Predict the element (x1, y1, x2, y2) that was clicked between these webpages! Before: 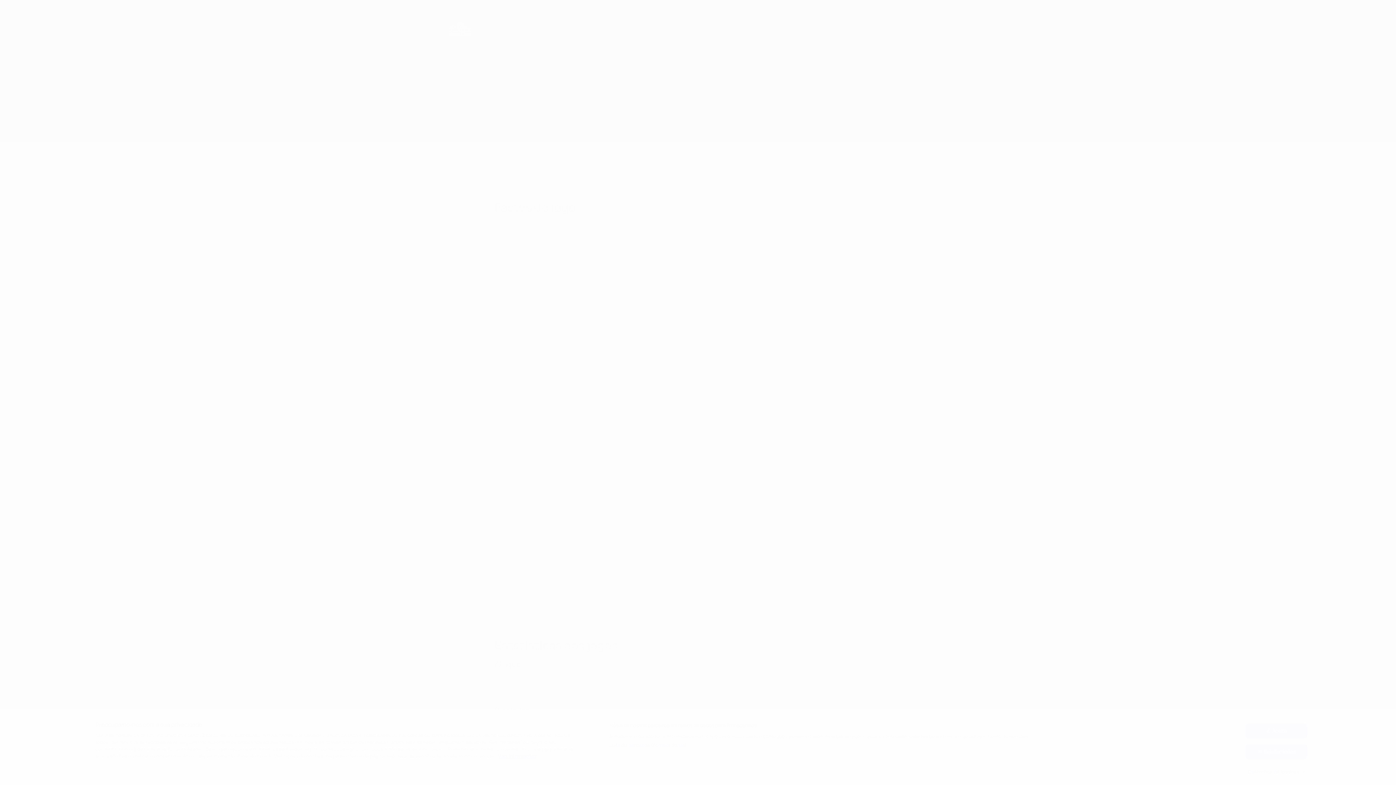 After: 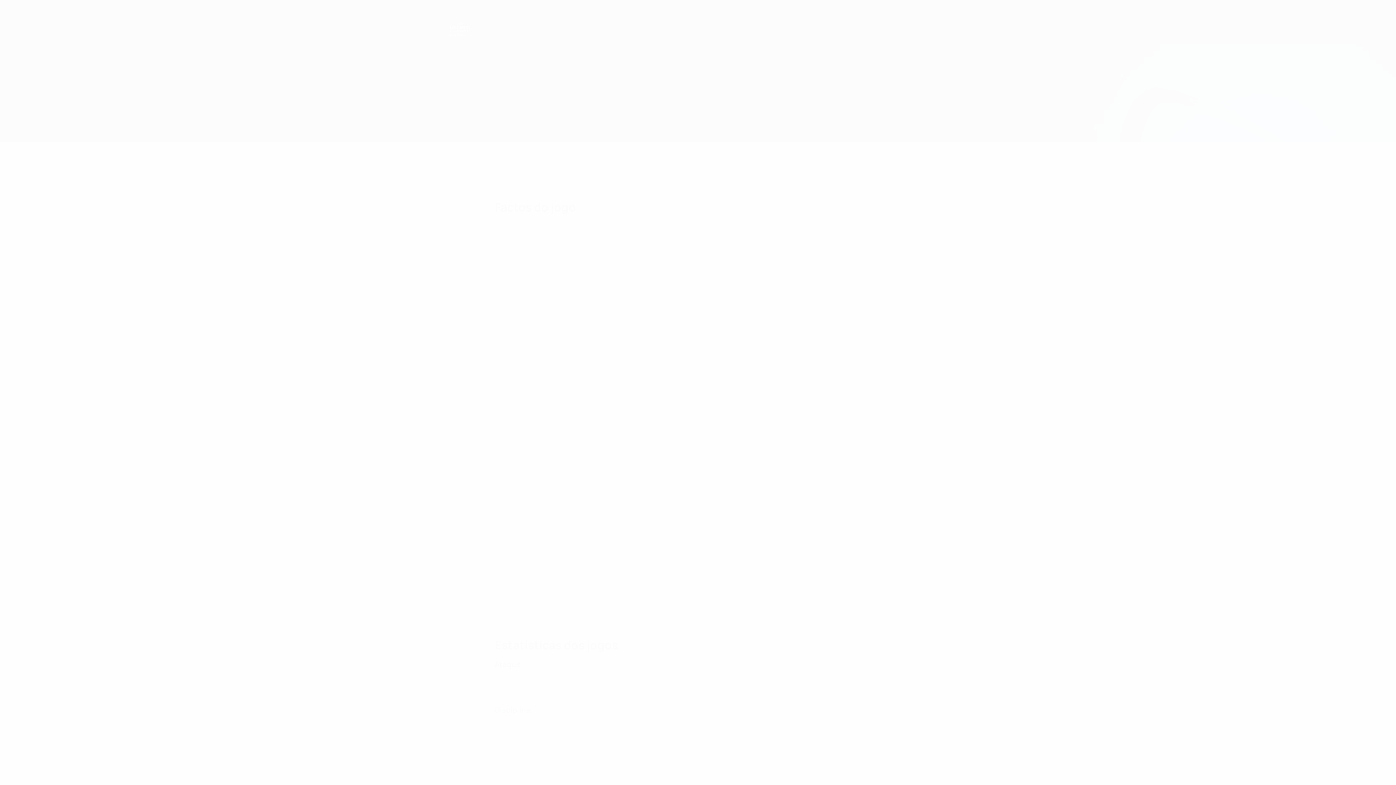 Action: label: Aceito bbox: (1245, 724, 1307, 738)